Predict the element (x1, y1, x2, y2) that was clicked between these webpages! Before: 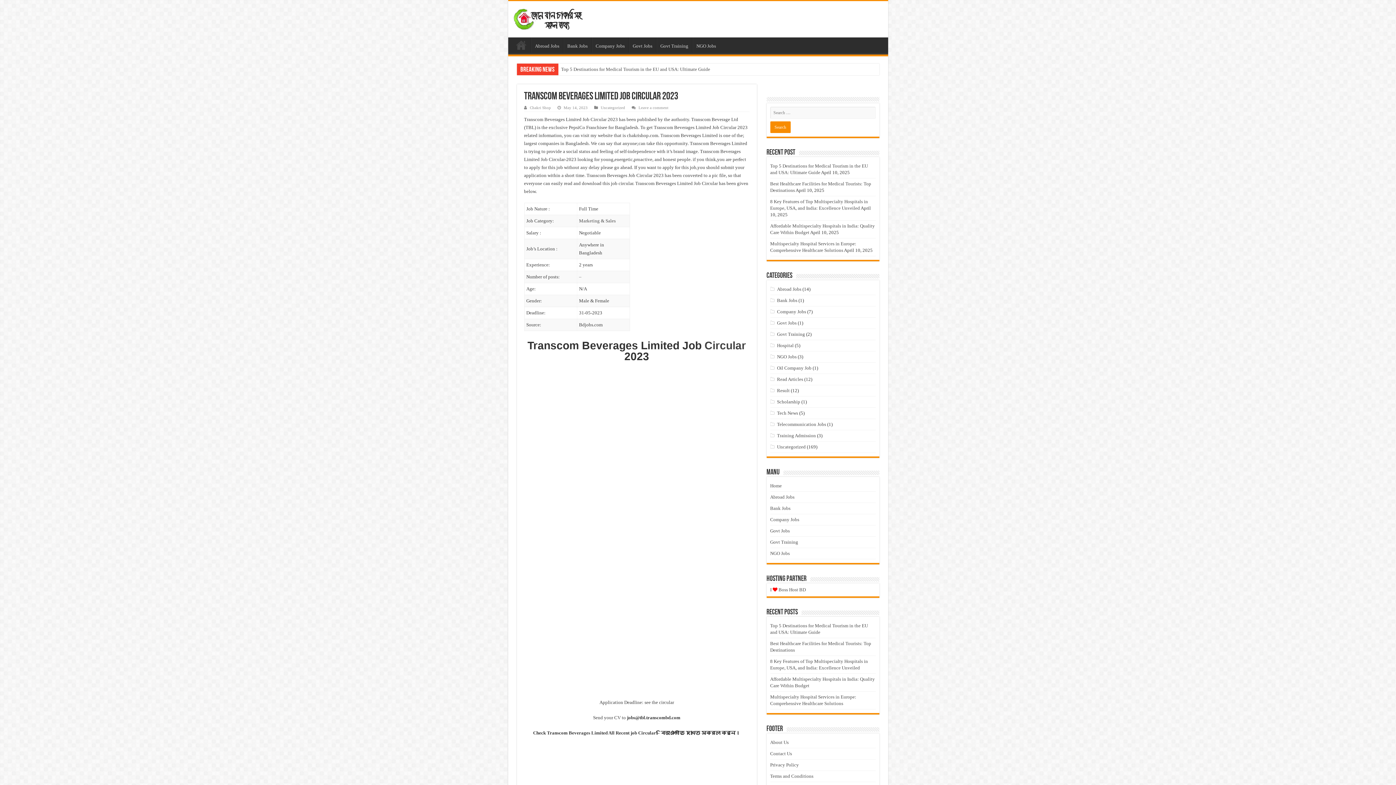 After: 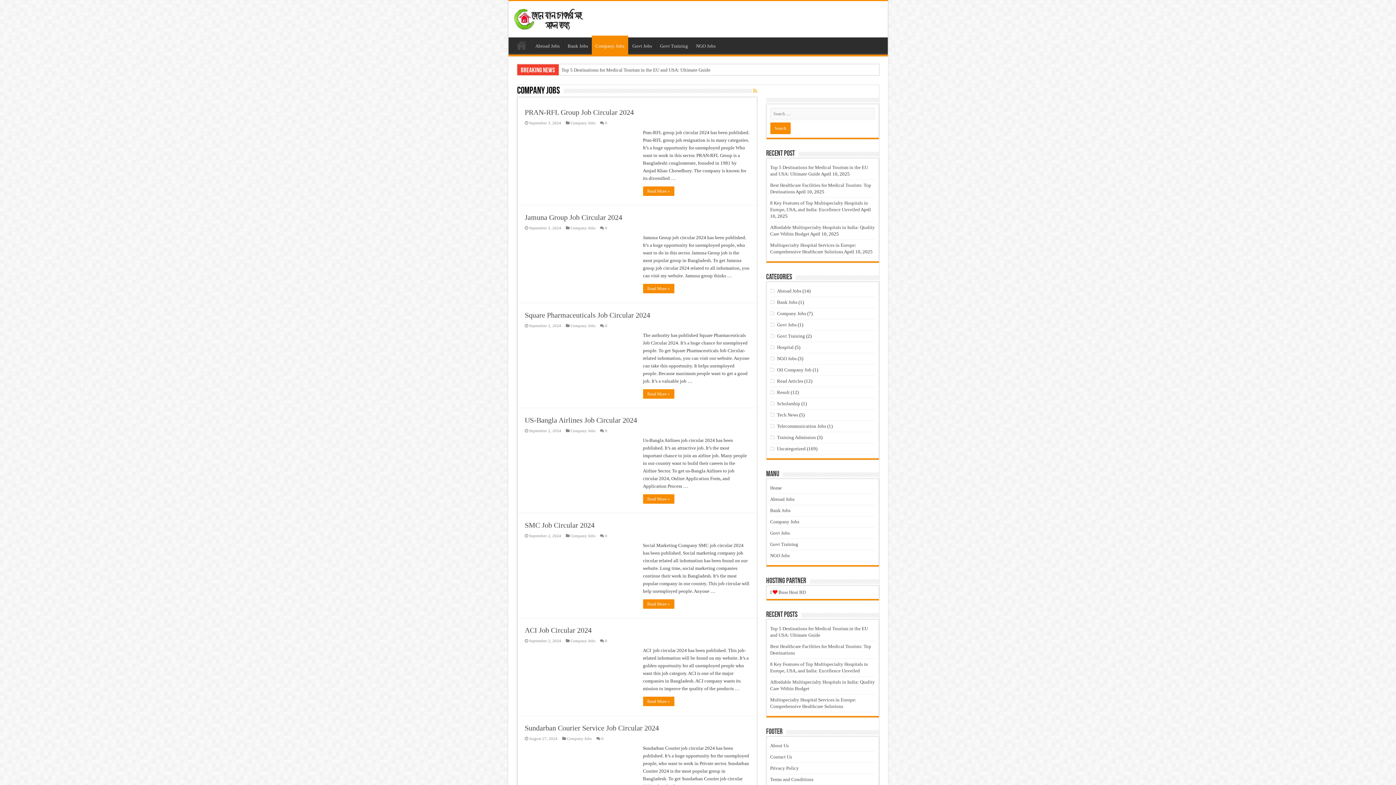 Action: bbox: (591, 37, 628, 52) label: Company Jobs